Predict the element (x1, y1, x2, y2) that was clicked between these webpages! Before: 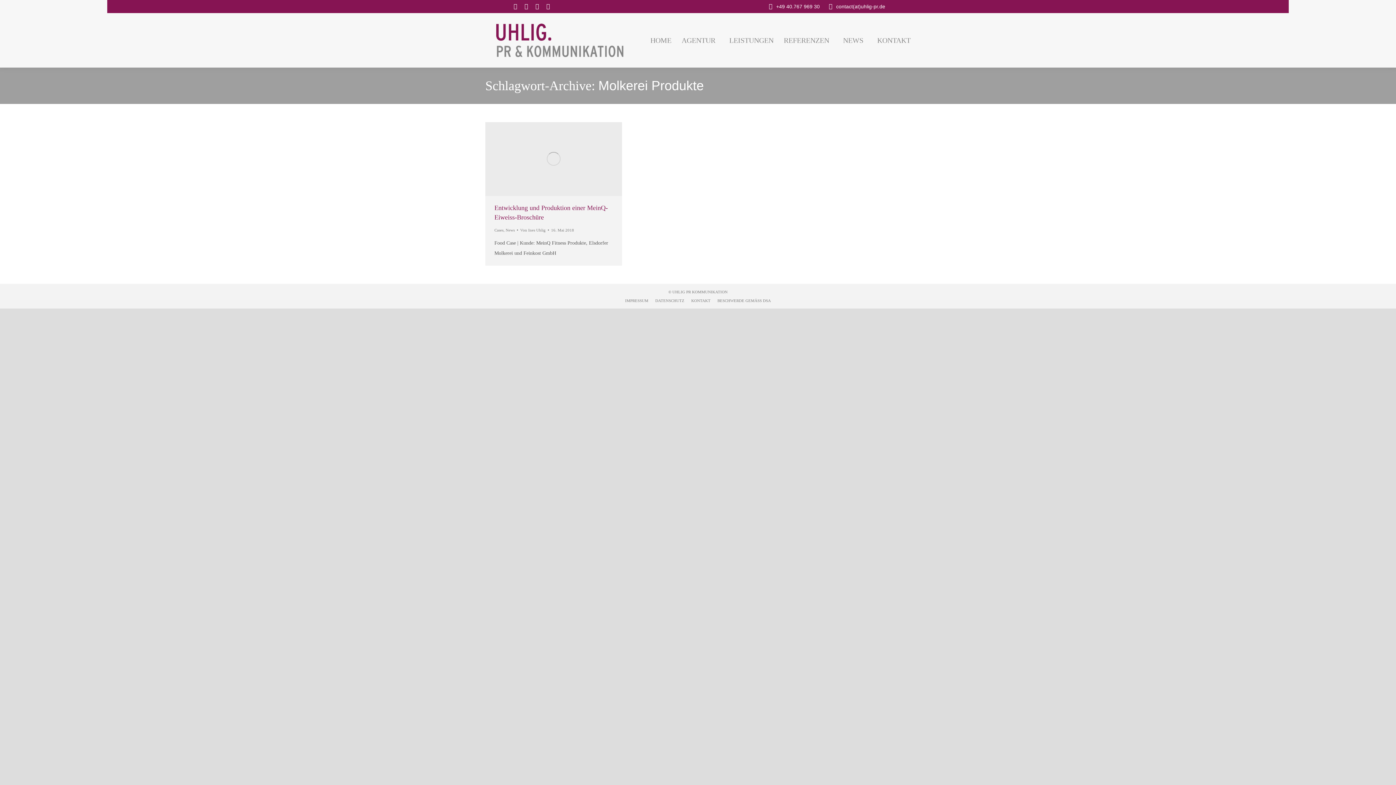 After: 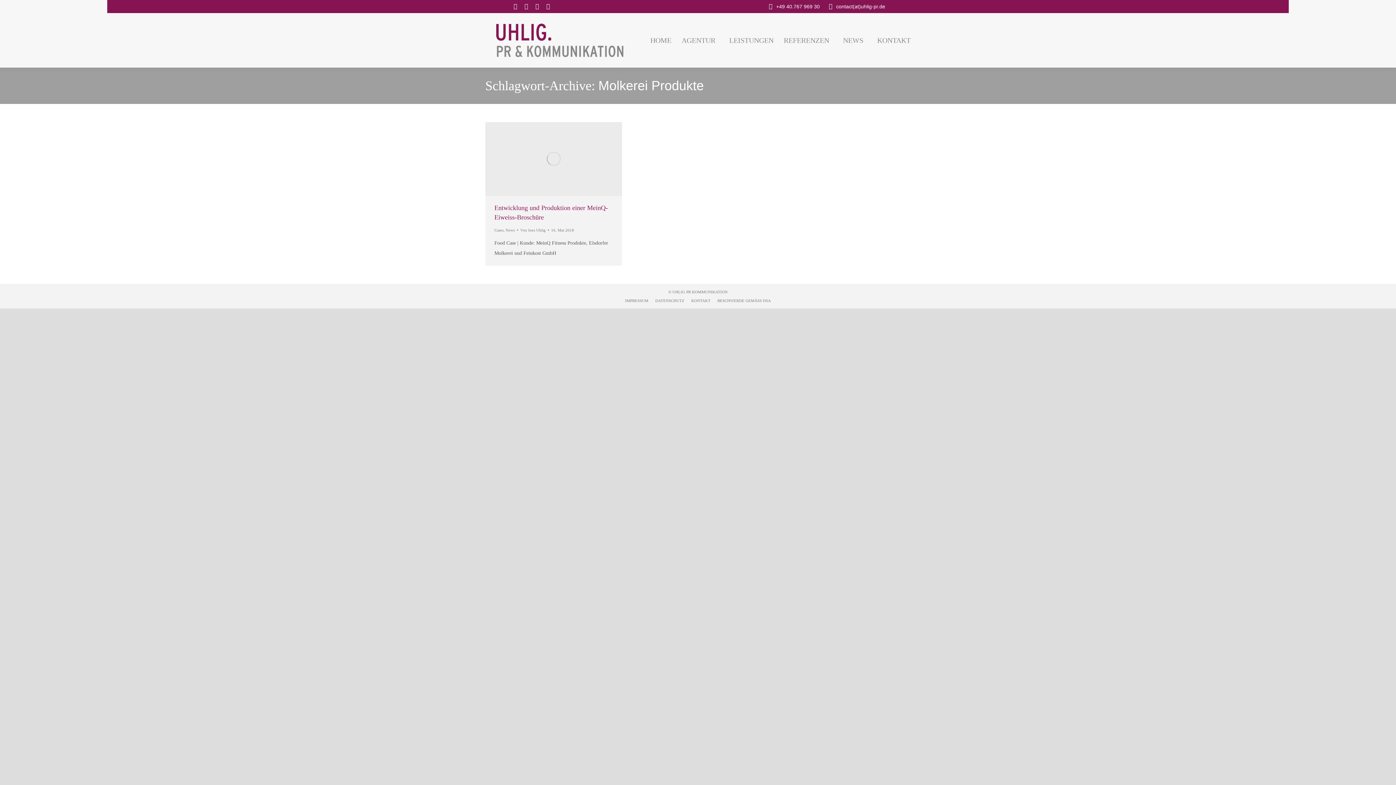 Action: label: XING page opens in new window bbox: (532, 1, 542, 11)